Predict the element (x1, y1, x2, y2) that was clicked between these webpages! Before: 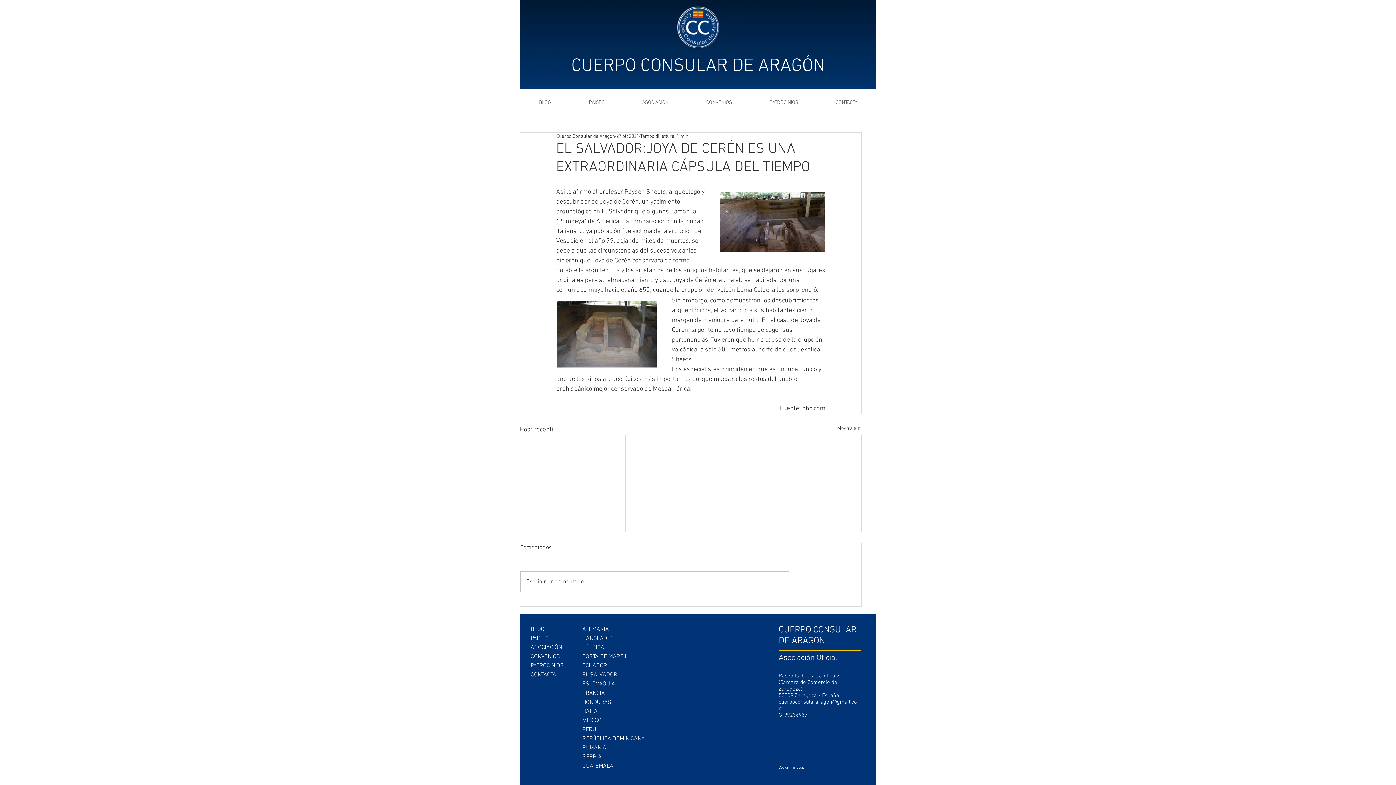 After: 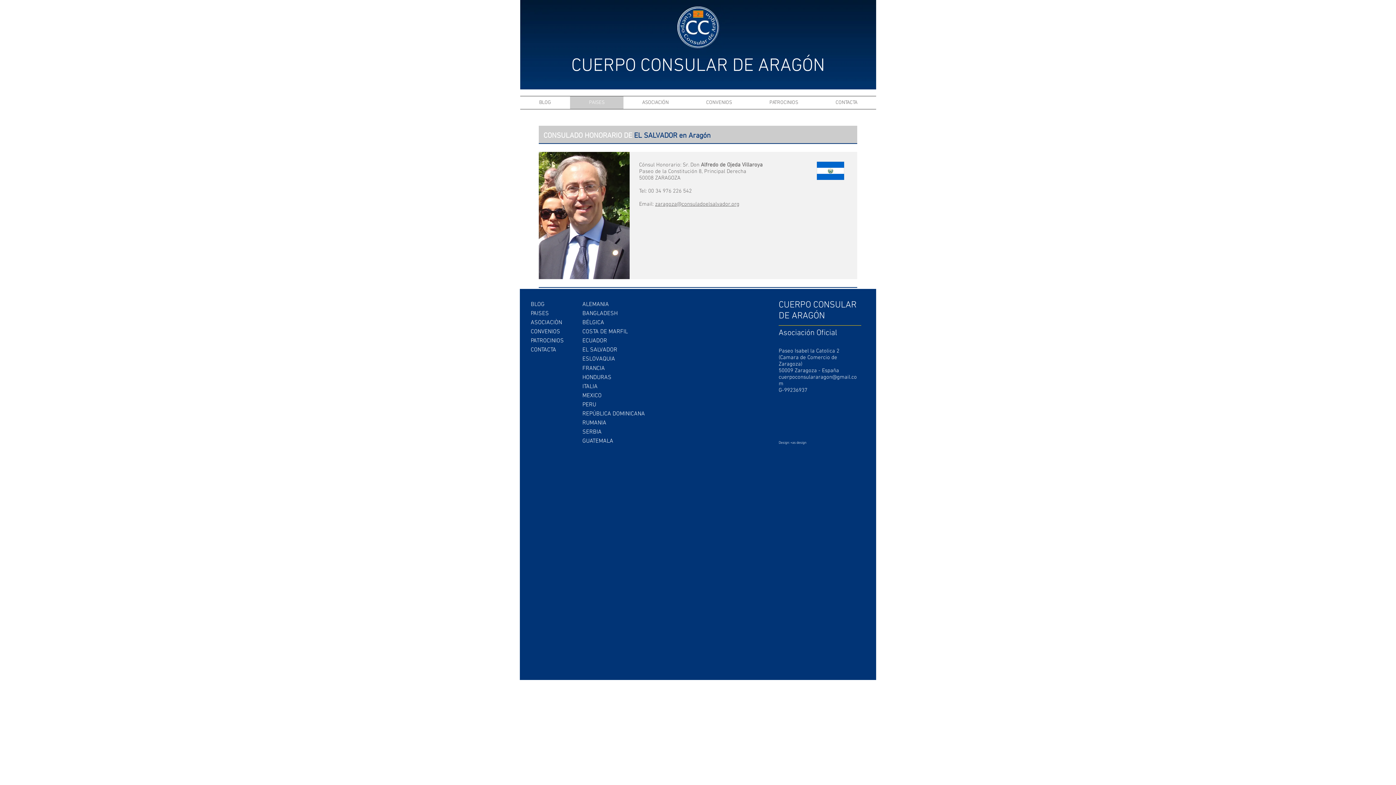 Action: label: EL SALVADOR bbox: (582, 670, 629, 679)